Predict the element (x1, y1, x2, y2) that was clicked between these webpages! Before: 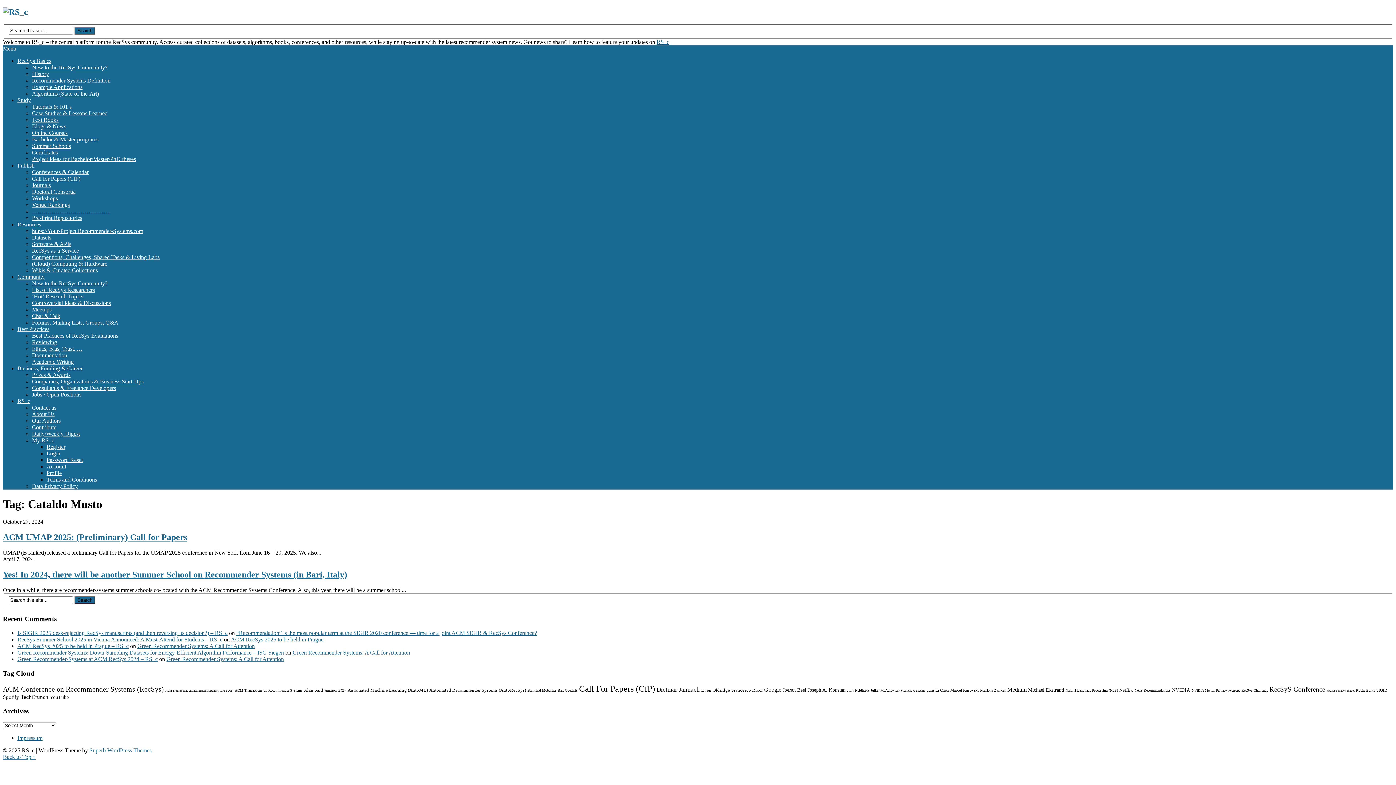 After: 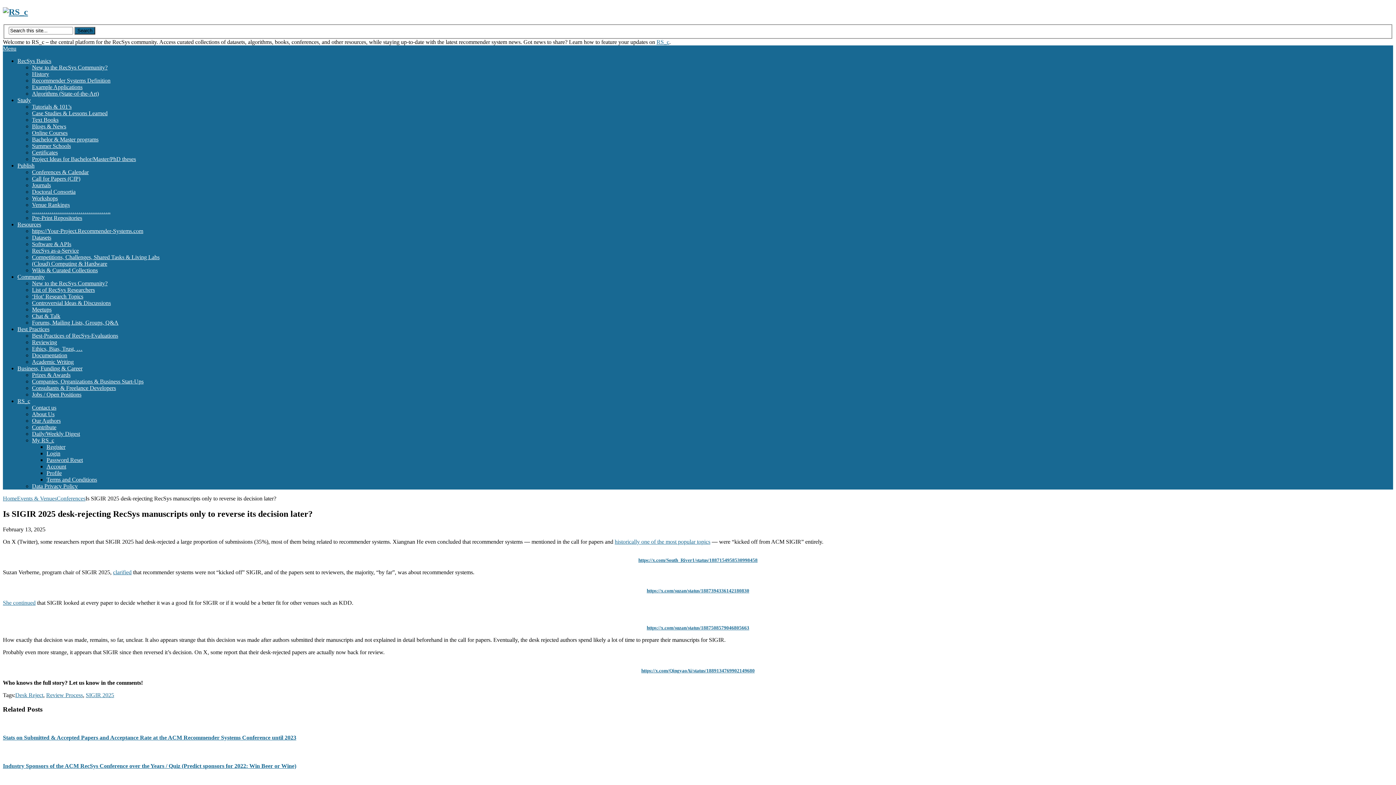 Action: bbox: (17, 630, 227, 636) label: Is SIGIR 2025 desk-rejecting RecSys manuscripts (and then reversing its decision?) – RS_c